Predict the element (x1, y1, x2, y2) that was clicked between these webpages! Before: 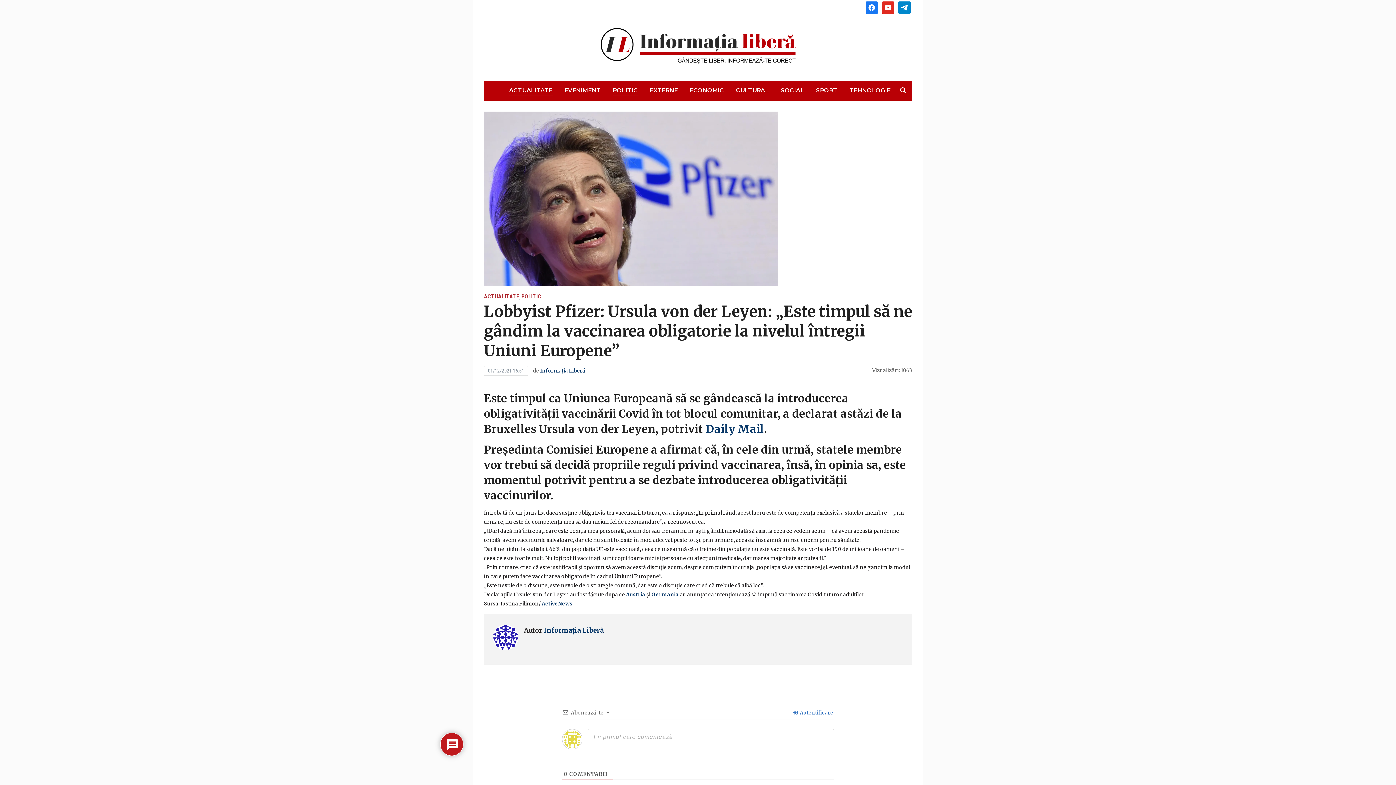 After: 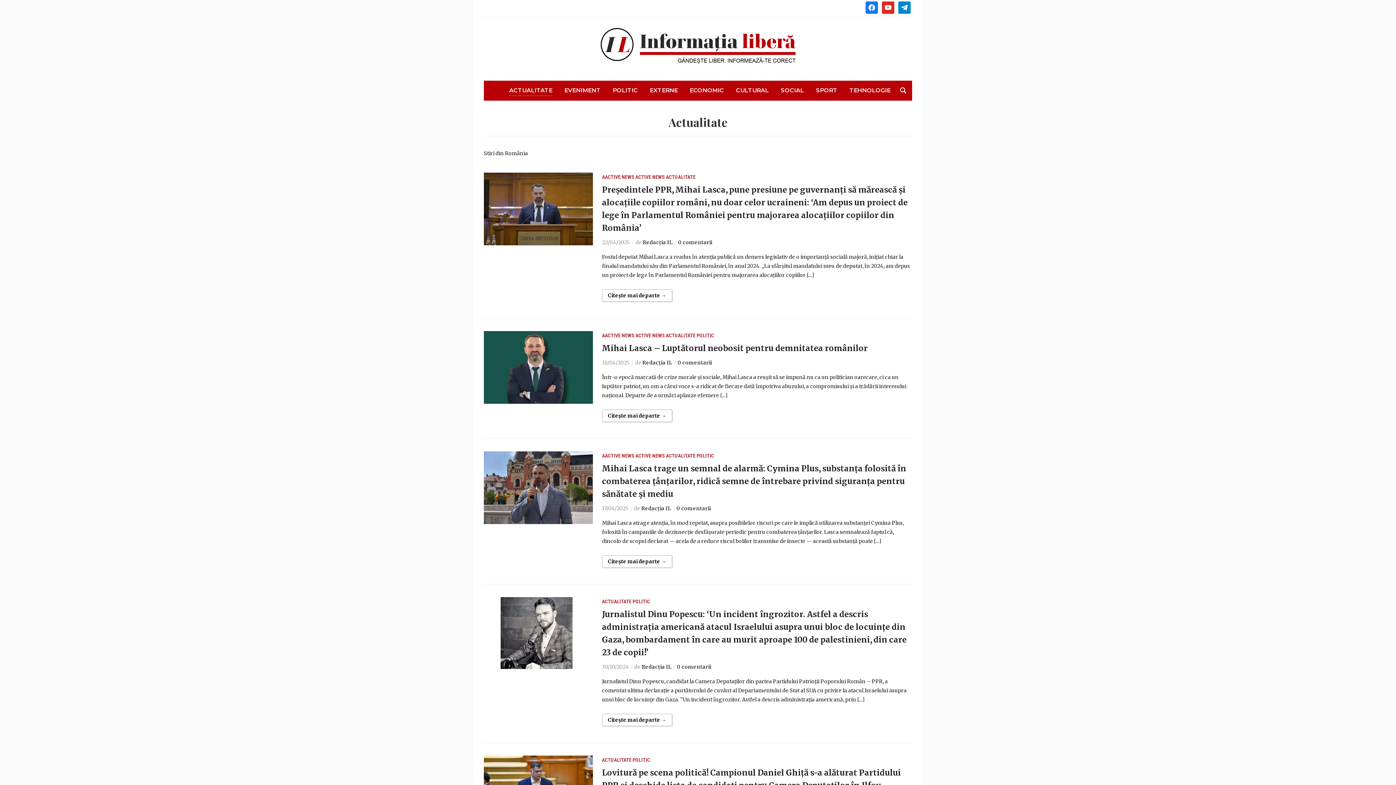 Action: label: ACTUALITATE bbox: (509, 85, 552, 95)